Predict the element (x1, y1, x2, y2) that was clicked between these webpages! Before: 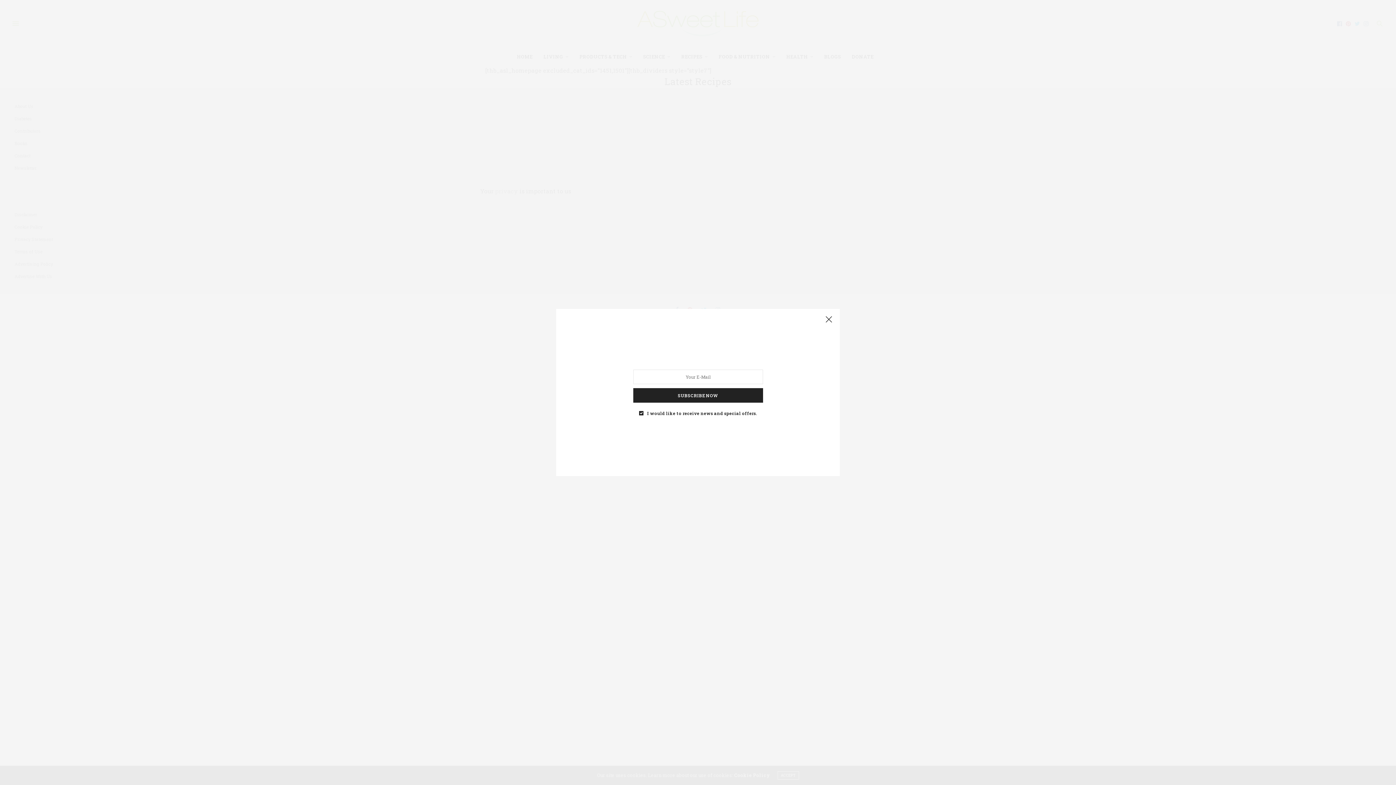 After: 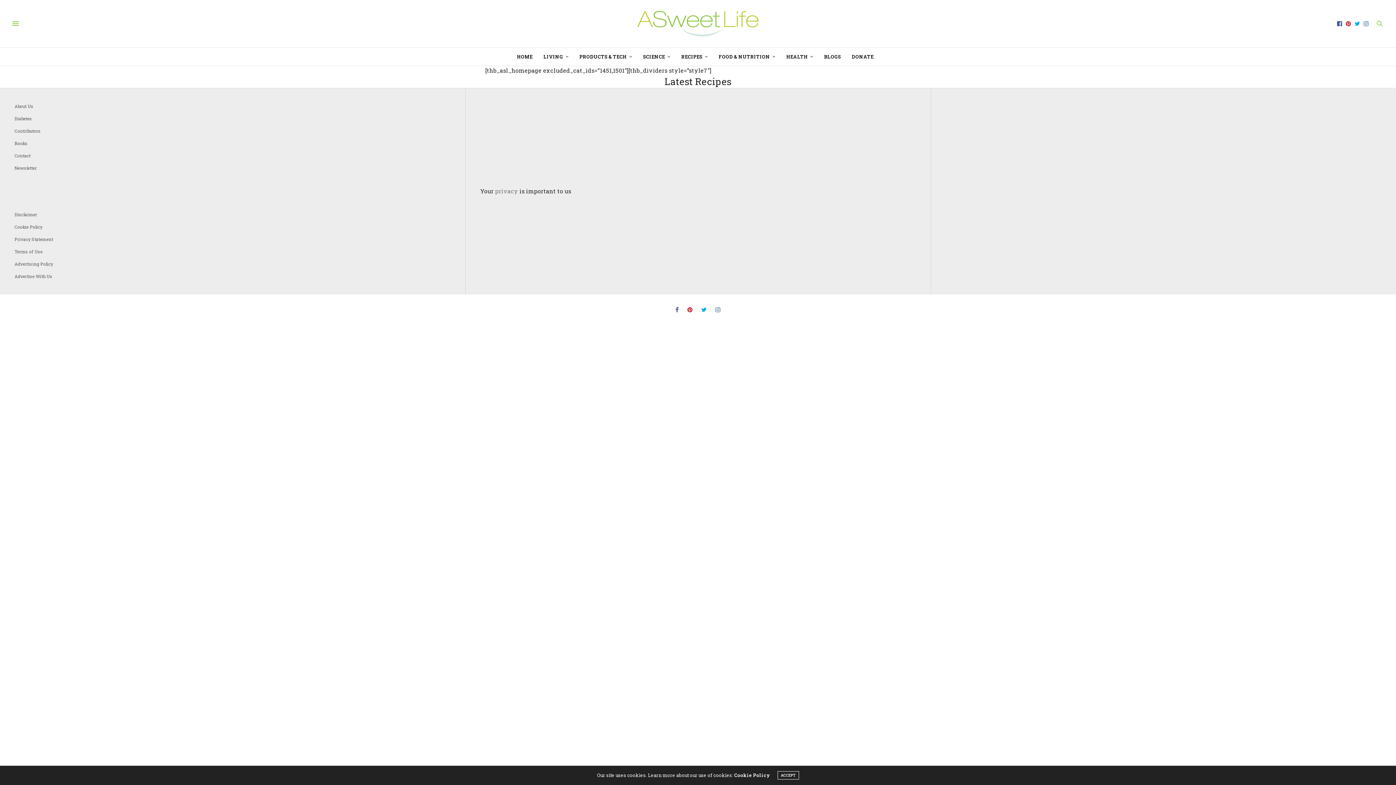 Action: bbox: (821, 312, 836, 327)